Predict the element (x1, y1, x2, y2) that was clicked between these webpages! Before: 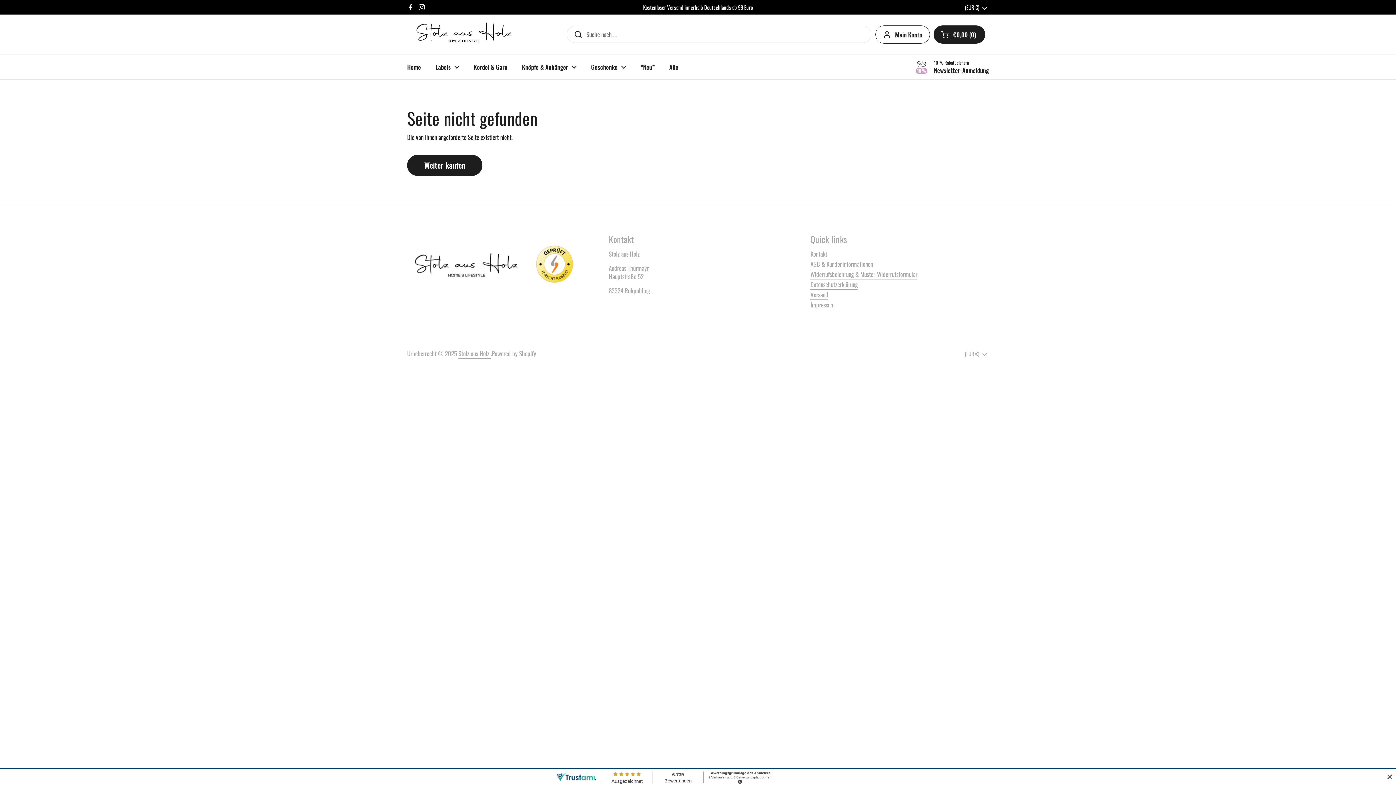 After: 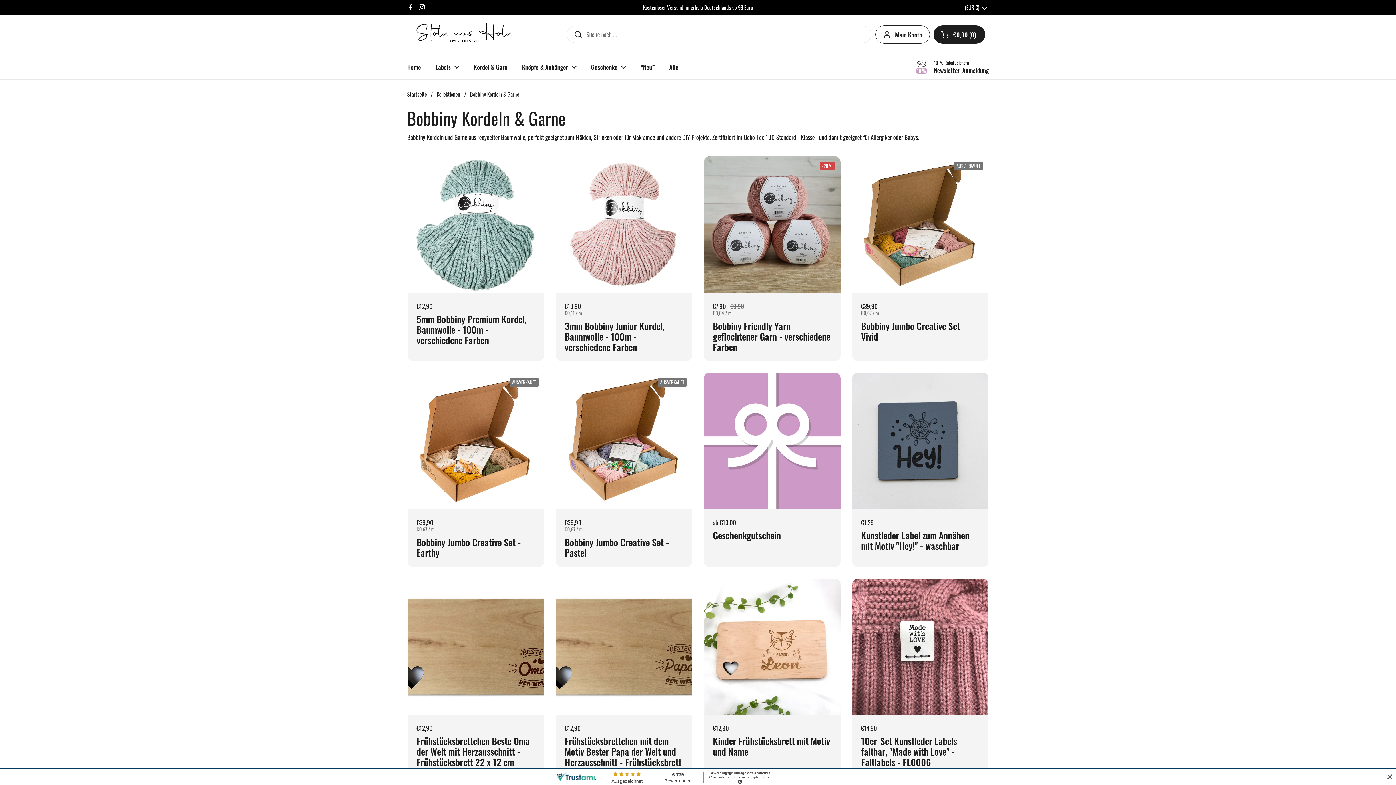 Action: label: Kordel & Garn bbox: (466, 58, 514, 75)